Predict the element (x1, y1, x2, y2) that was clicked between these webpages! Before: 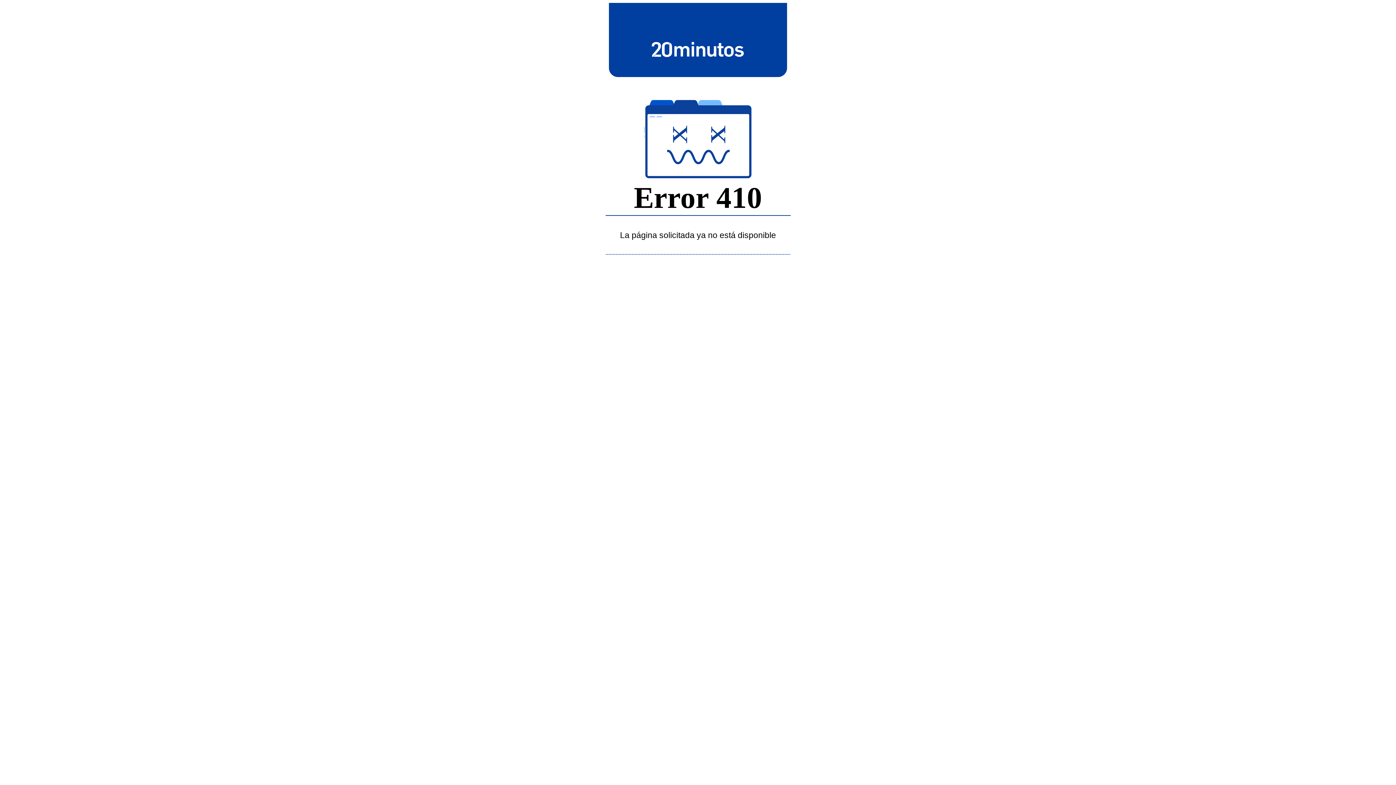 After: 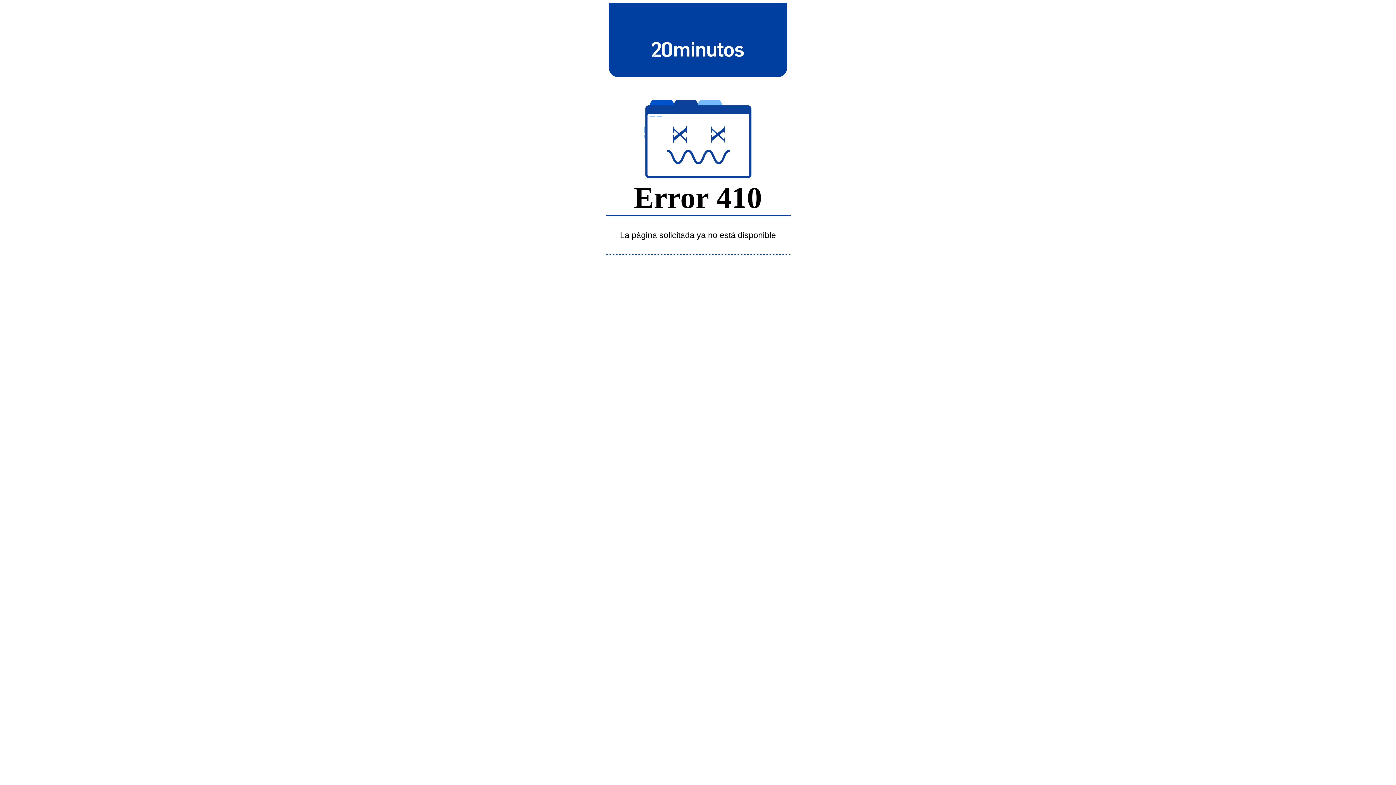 Action: bbox: (643, 39, 752, 58)